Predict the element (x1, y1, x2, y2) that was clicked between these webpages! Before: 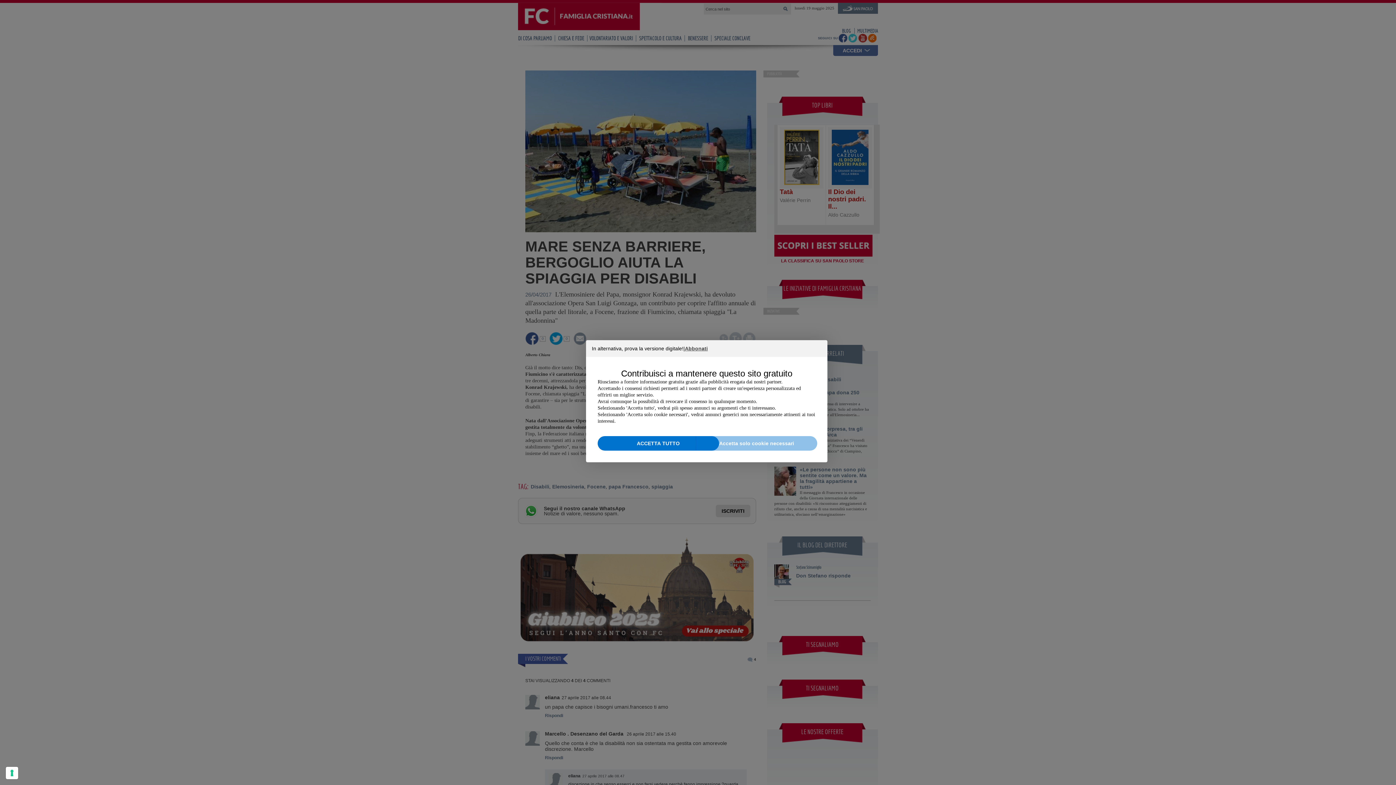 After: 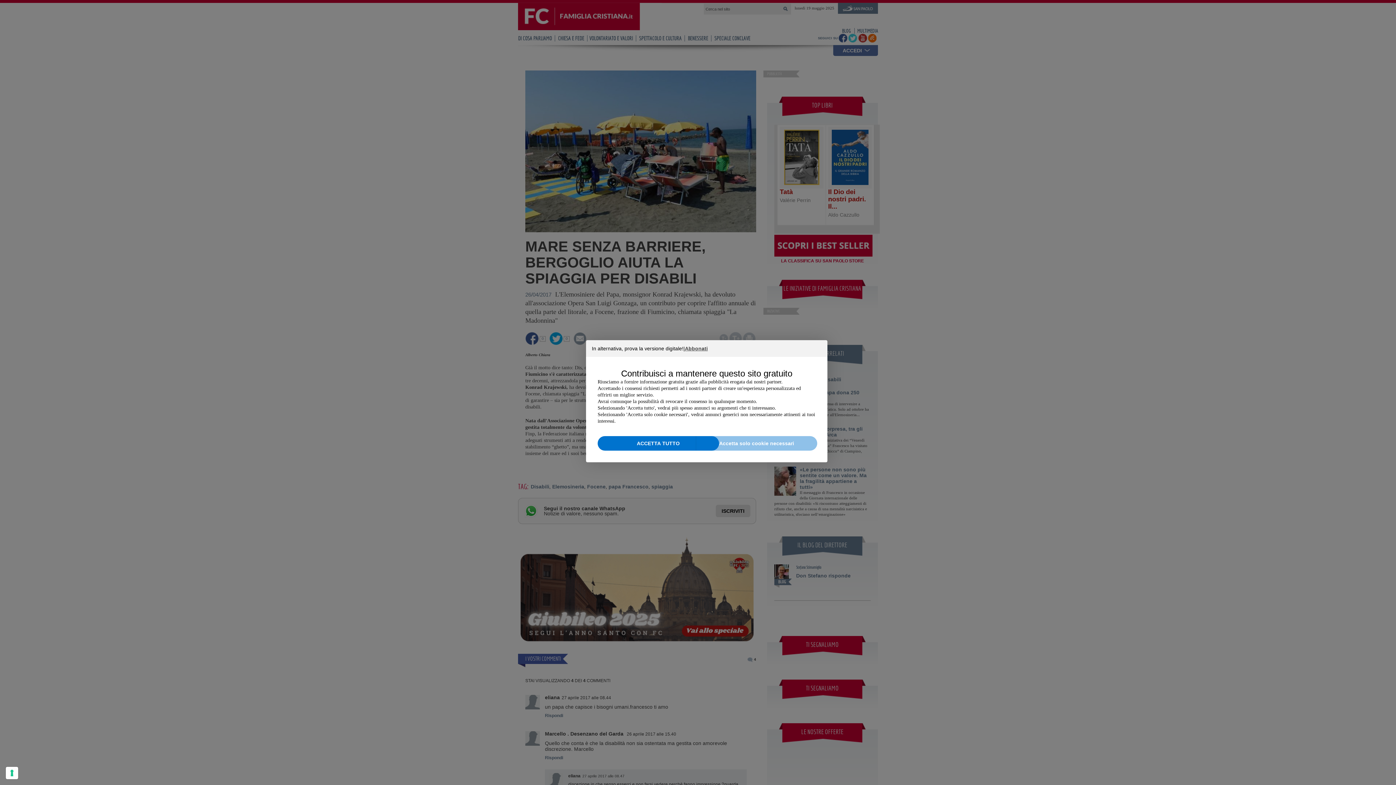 Action: label: Accetta solo cookie necessari bbox: (696, 436, 817, 450)